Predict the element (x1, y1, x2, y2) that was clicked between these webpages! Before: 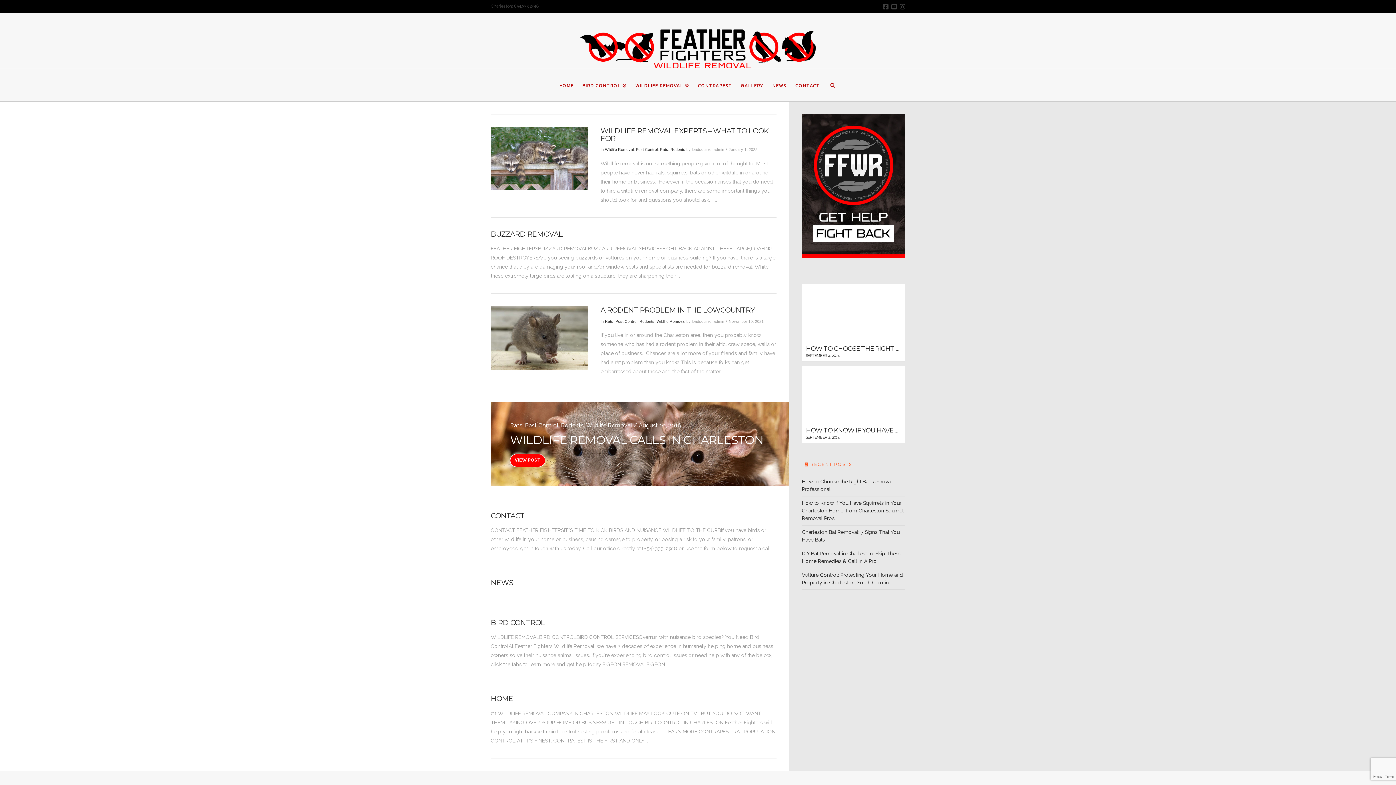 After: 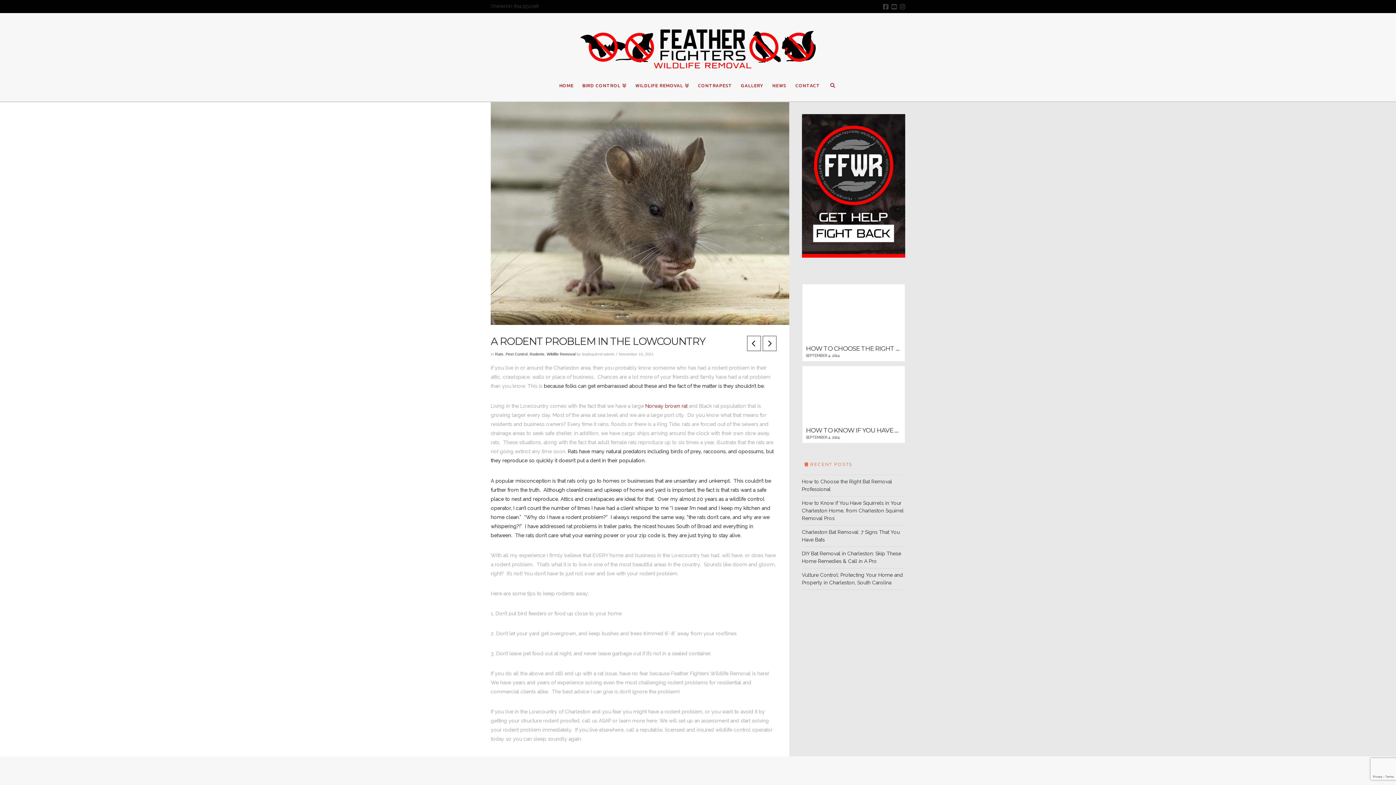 Action: bbox: (490, 306, 588, 369) label: VIEW POST